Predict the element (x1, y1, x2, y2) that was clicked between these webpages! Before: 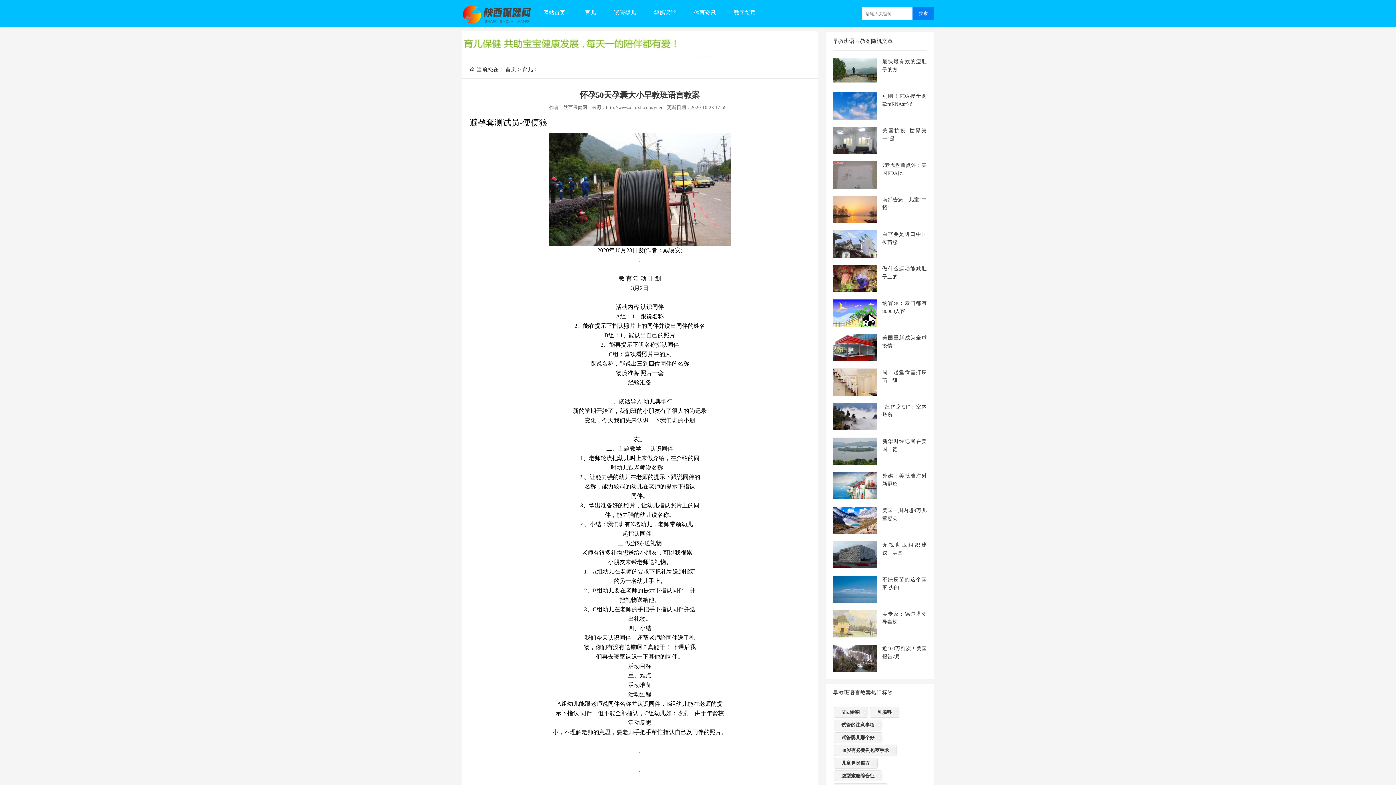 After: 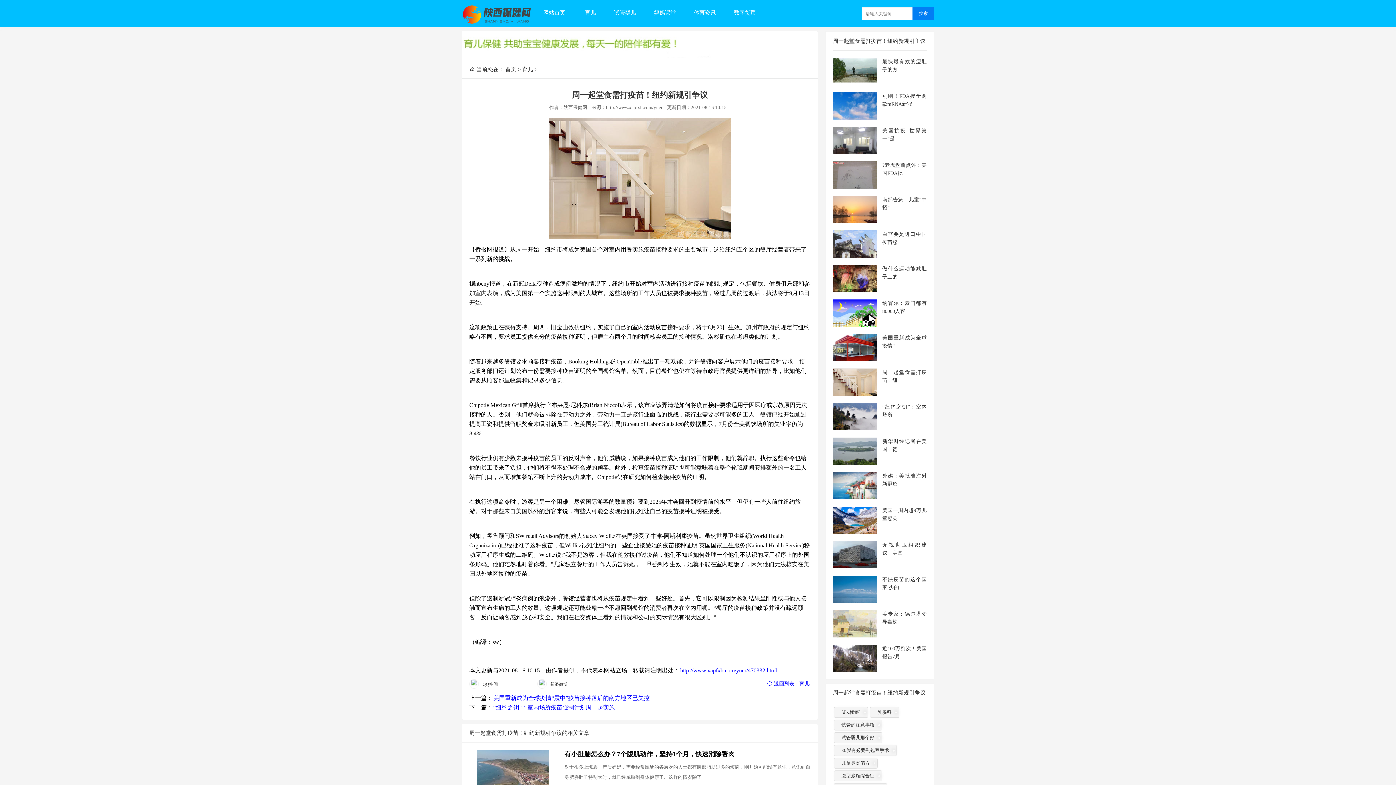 Action: bbox: (833, 368, 877, 396)